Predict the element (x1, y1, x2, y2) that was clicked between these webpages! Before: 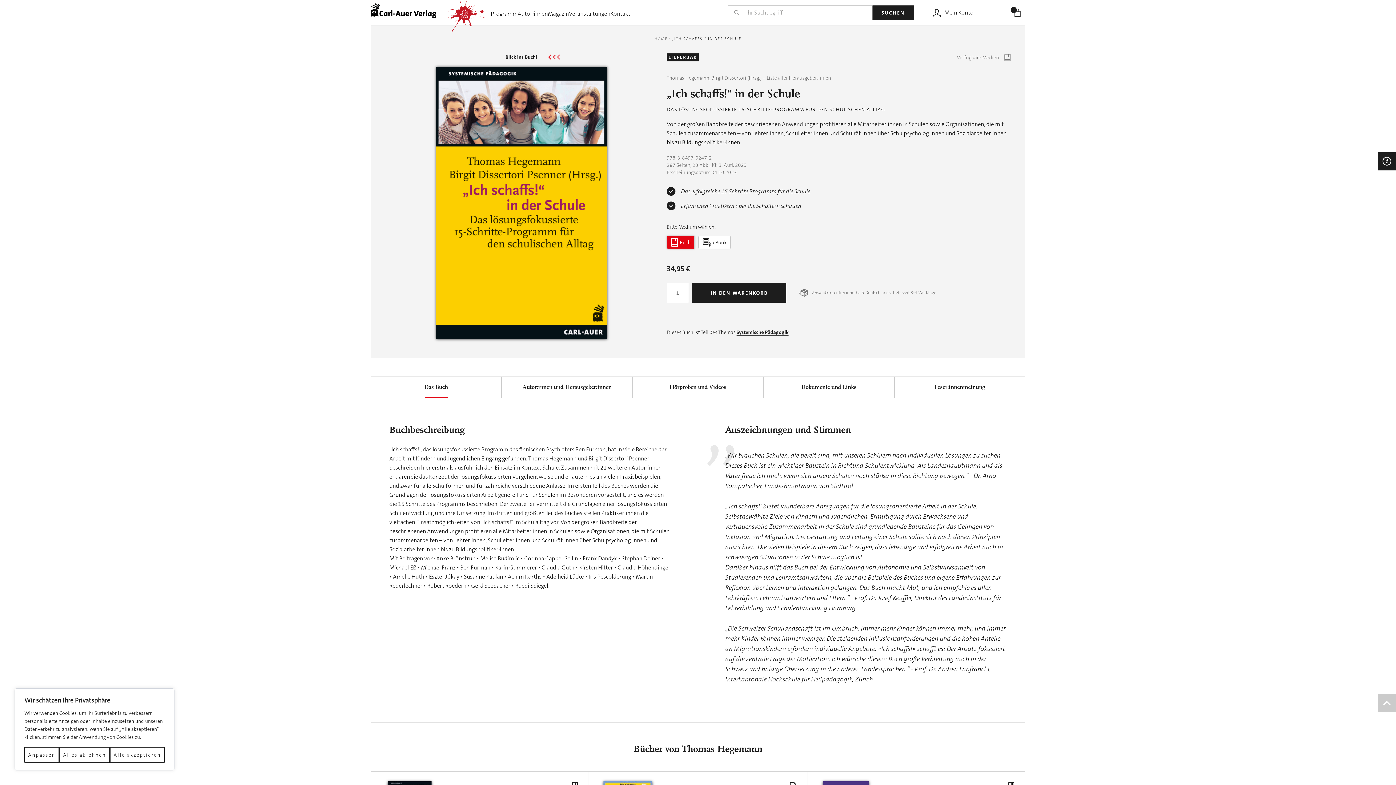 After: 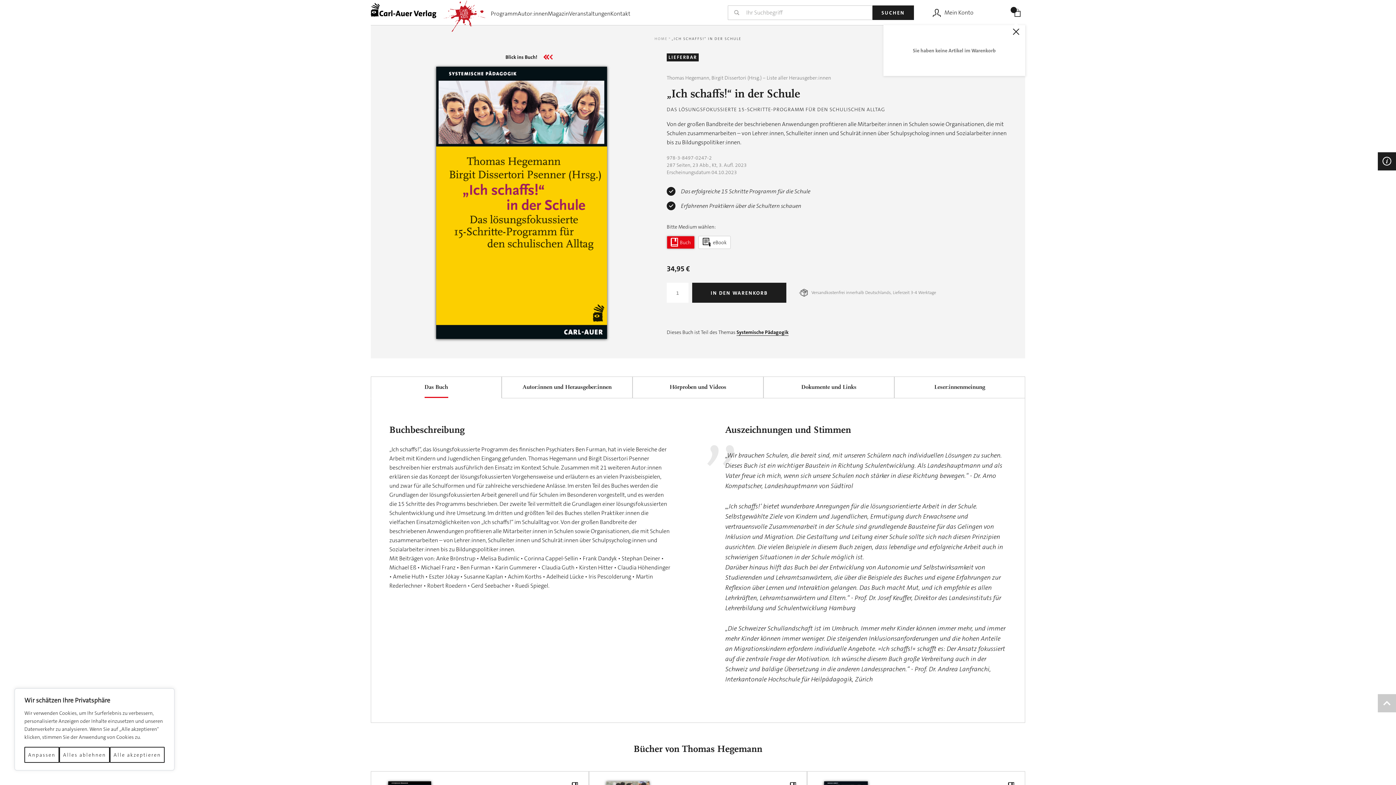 Action: label: Mein Warenkorb bbox: (1013, 8, 1025, 16)